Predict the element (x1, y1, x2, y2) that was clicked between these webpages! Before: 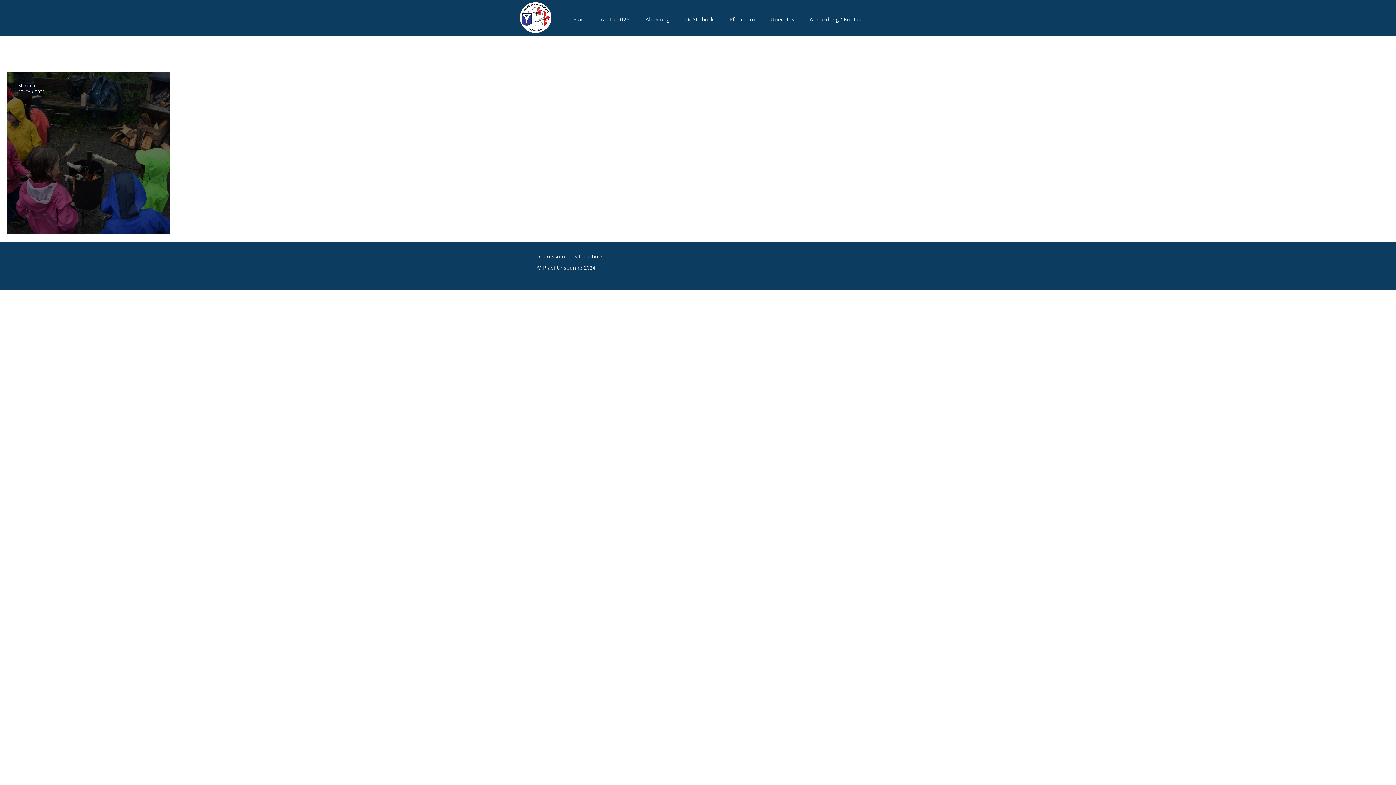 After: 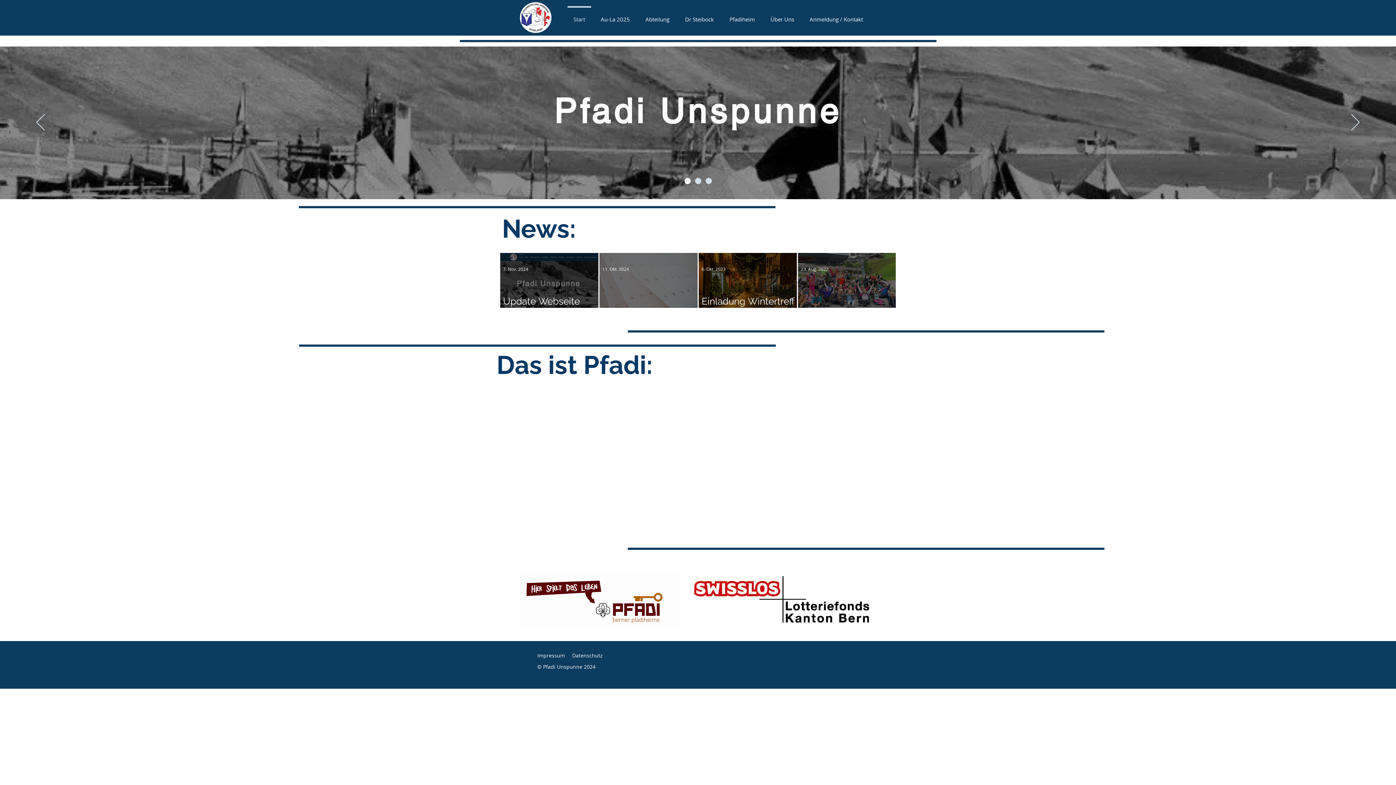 Action: bbox: (520, 2, 551, 33)